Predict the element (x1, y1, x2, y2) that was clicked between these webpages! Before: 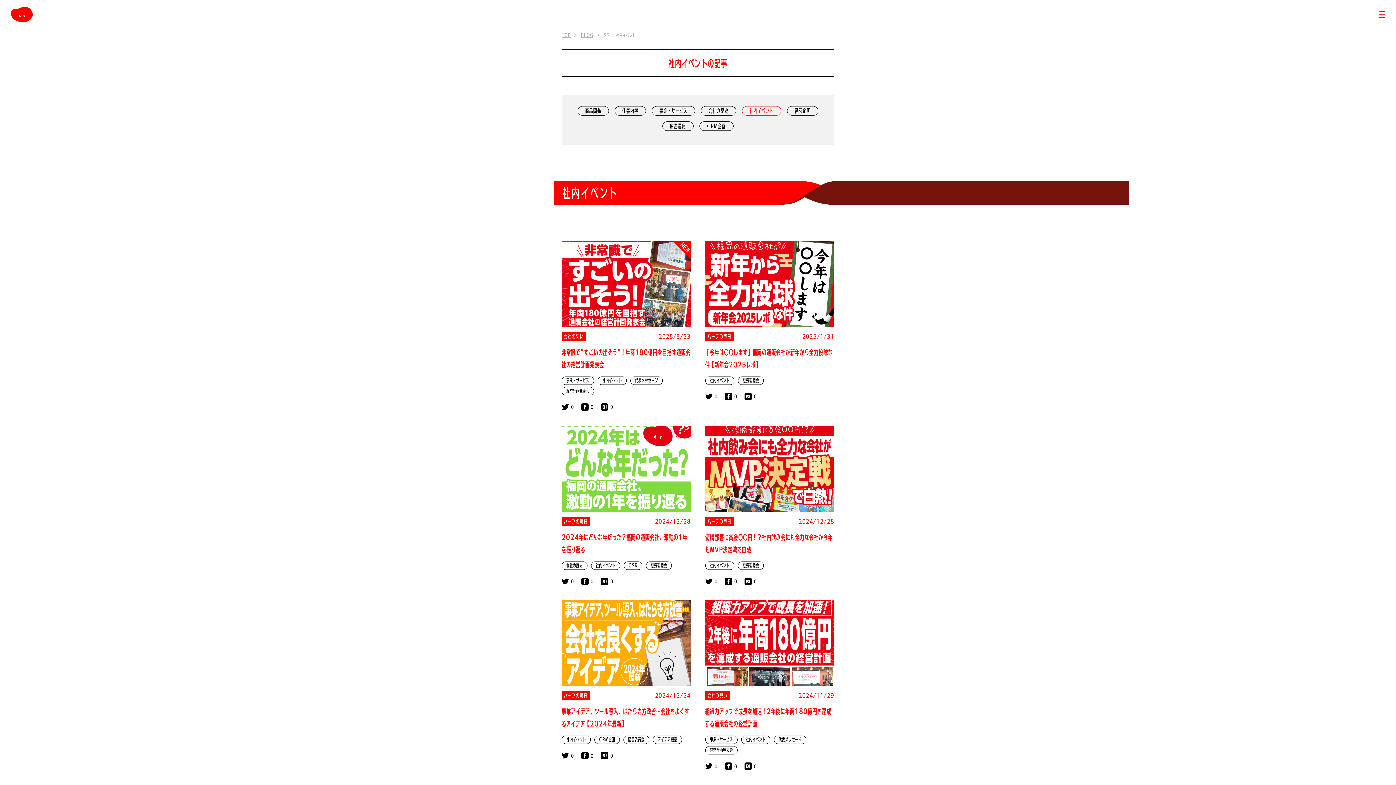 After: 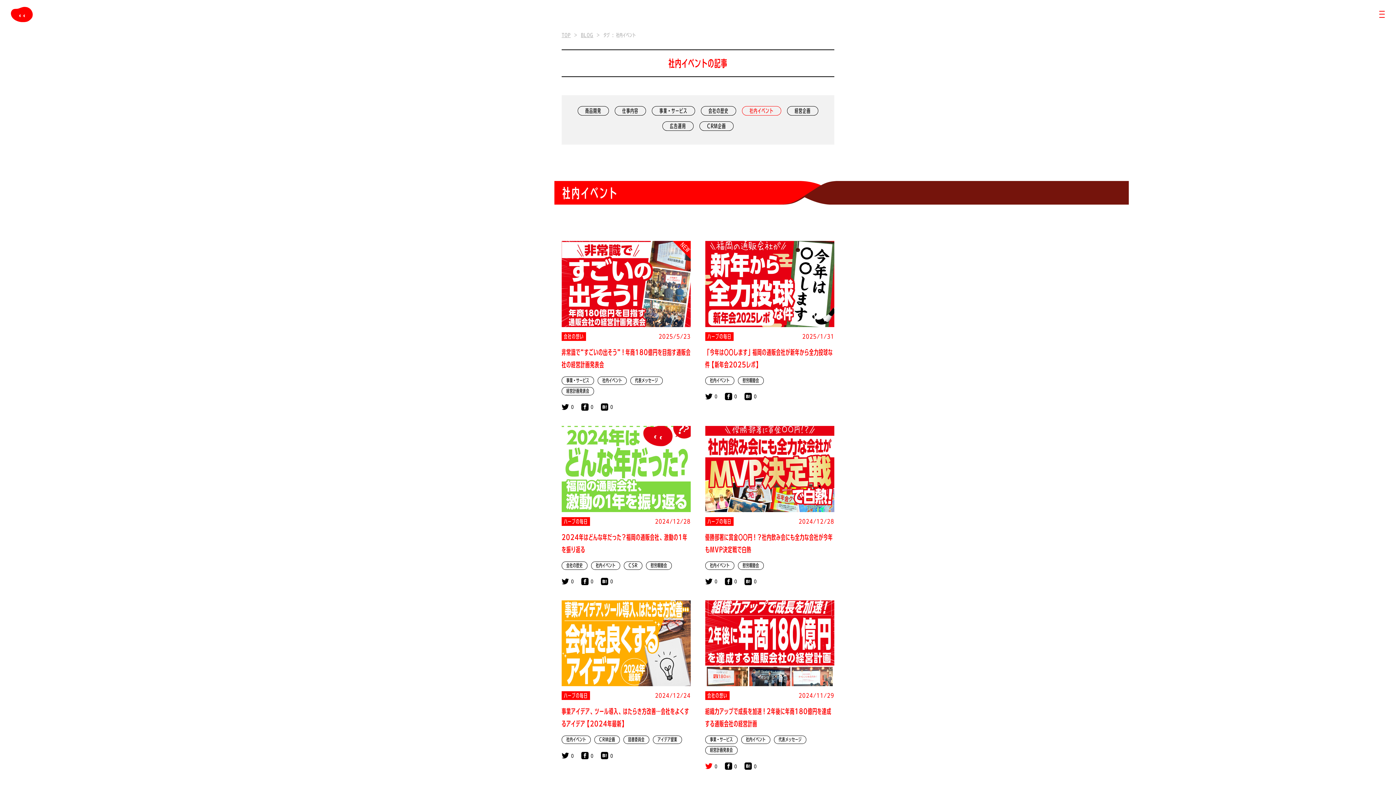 Action: bbox: (705, 764, 712, 770)